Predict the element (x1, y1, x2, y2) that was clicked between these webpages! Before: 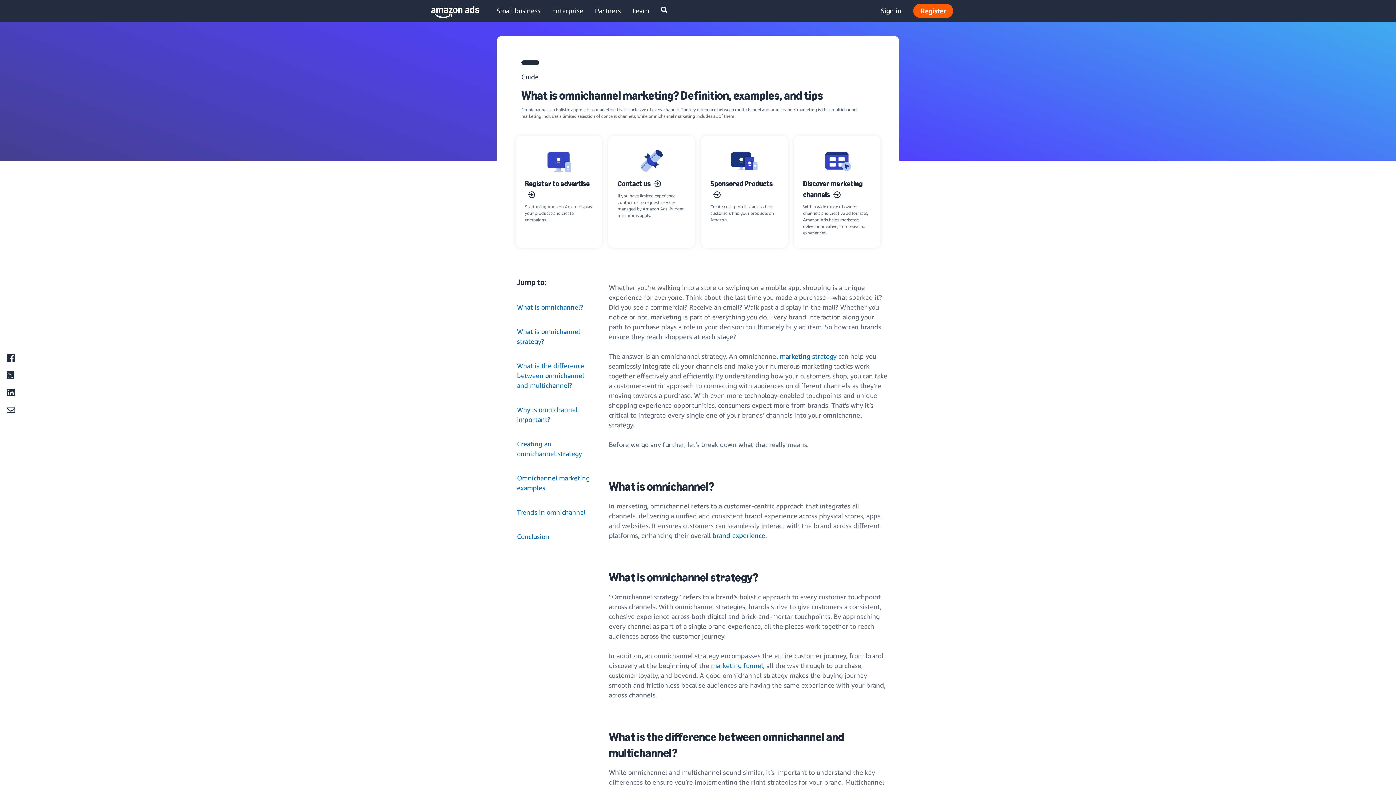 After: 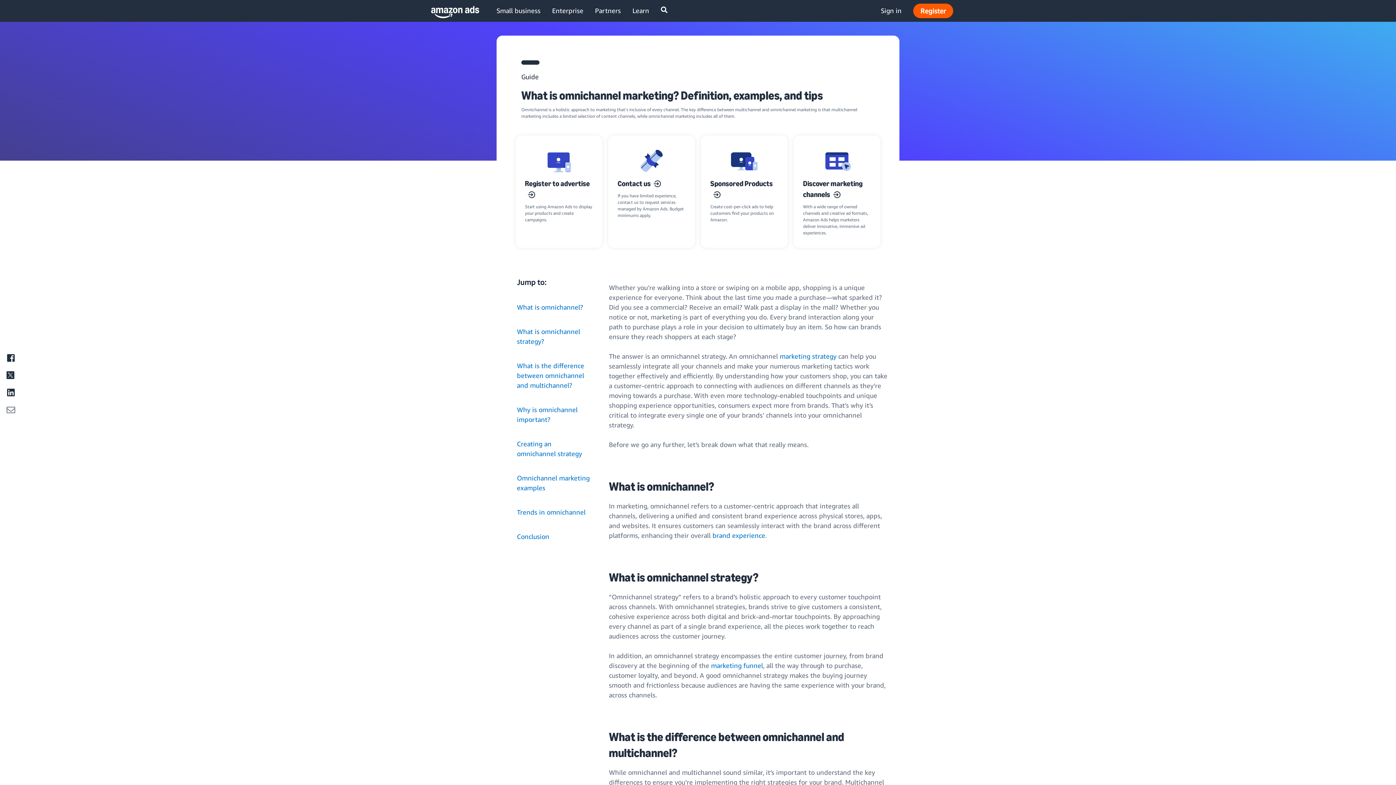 Action: bbox: (2, 402, 18, 418)